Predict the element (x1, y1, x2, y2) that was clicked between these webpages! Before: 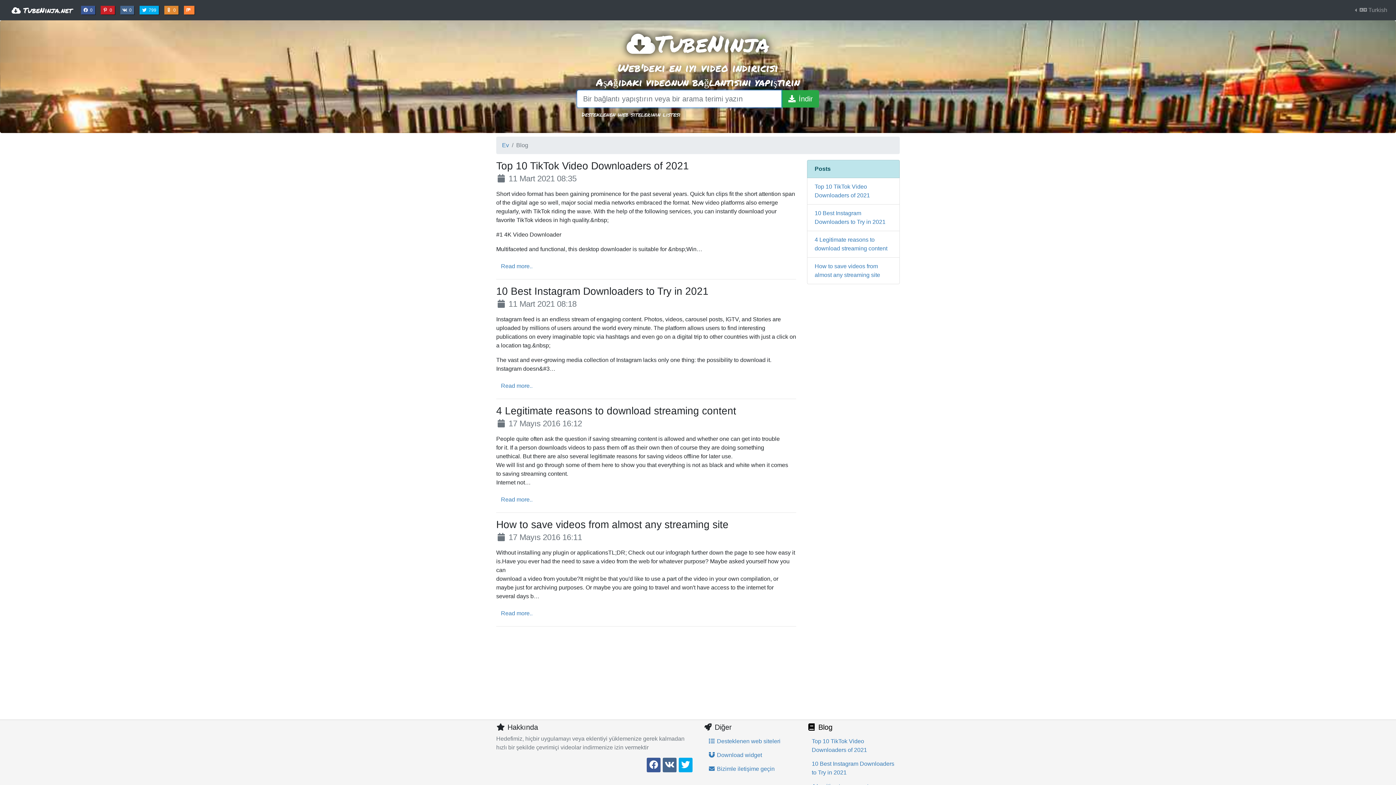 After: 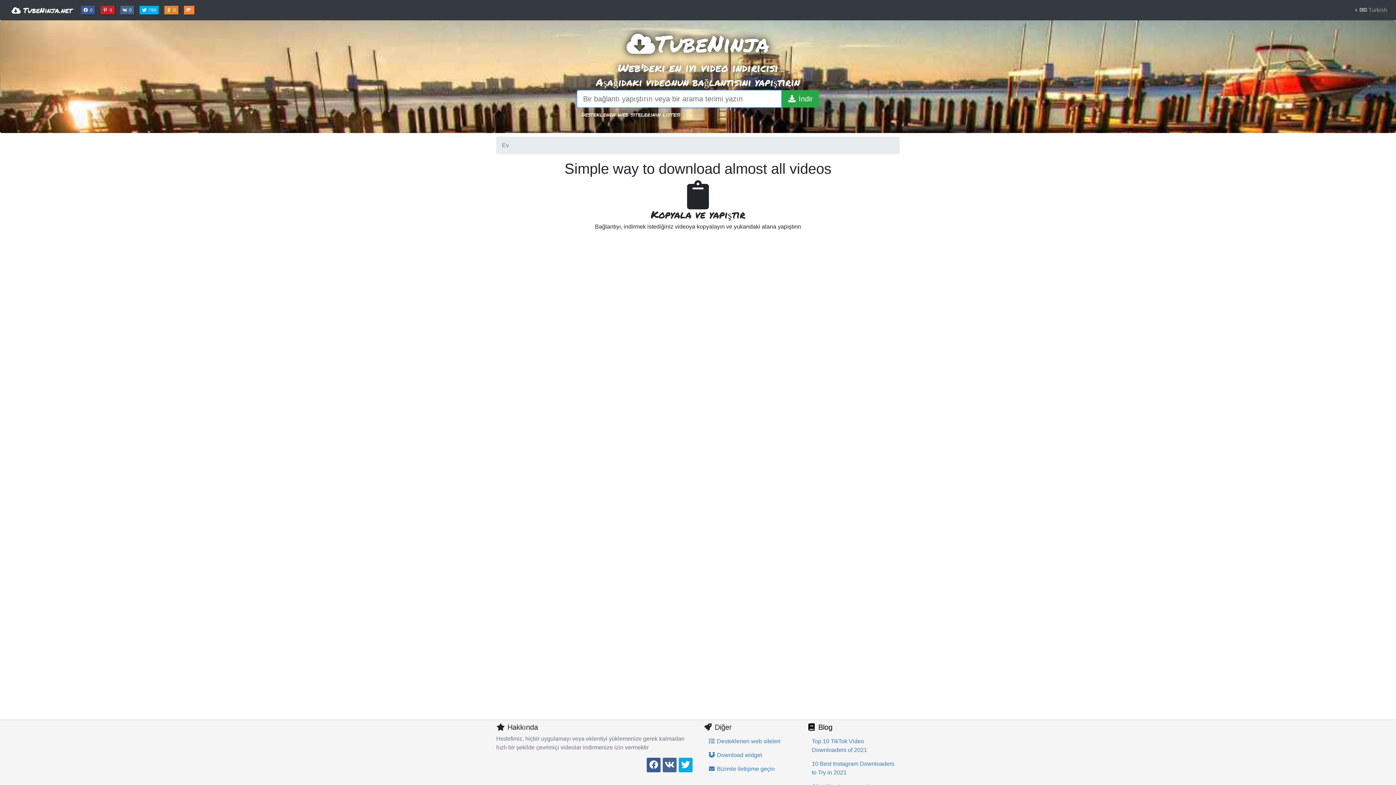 Action: bbox: (11, 4, 72, 15) label:  TubeNinja.net